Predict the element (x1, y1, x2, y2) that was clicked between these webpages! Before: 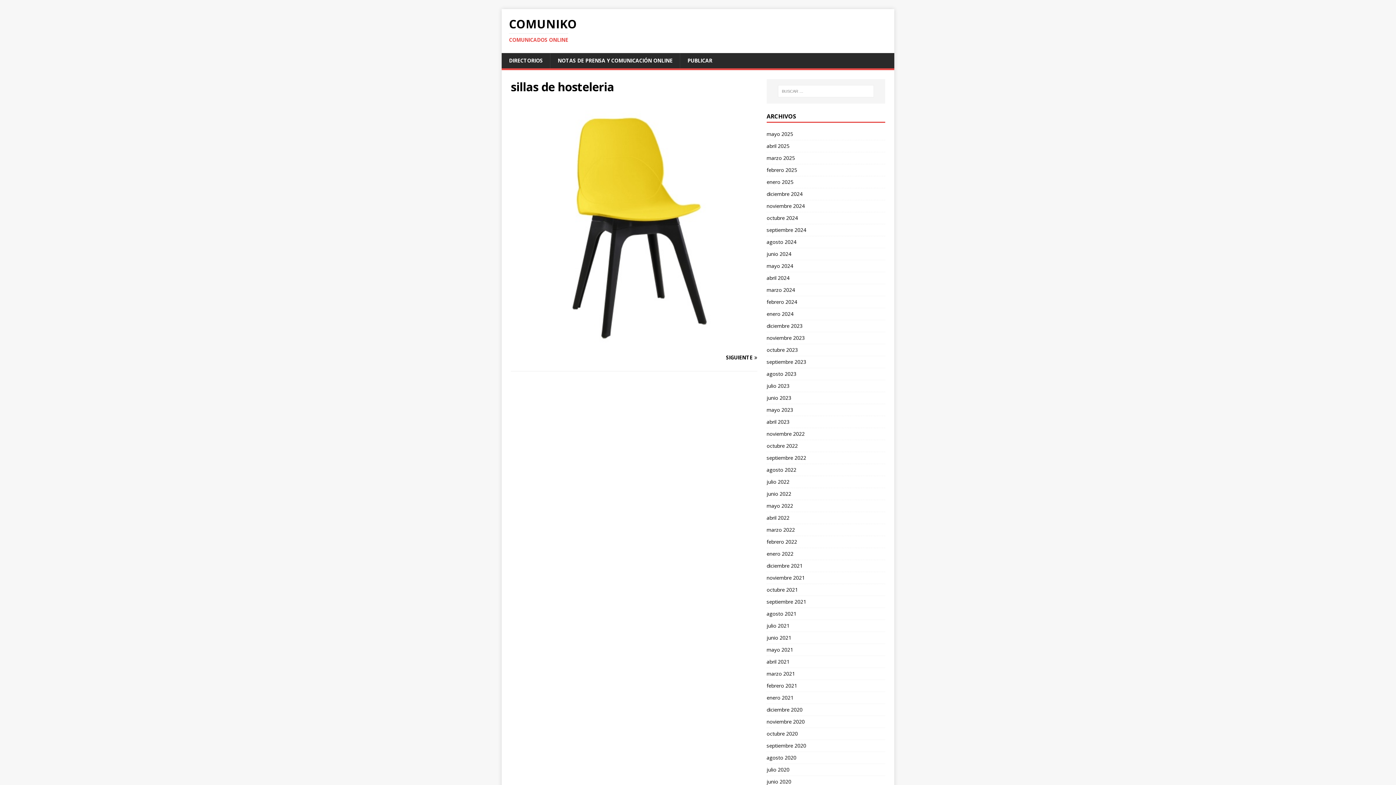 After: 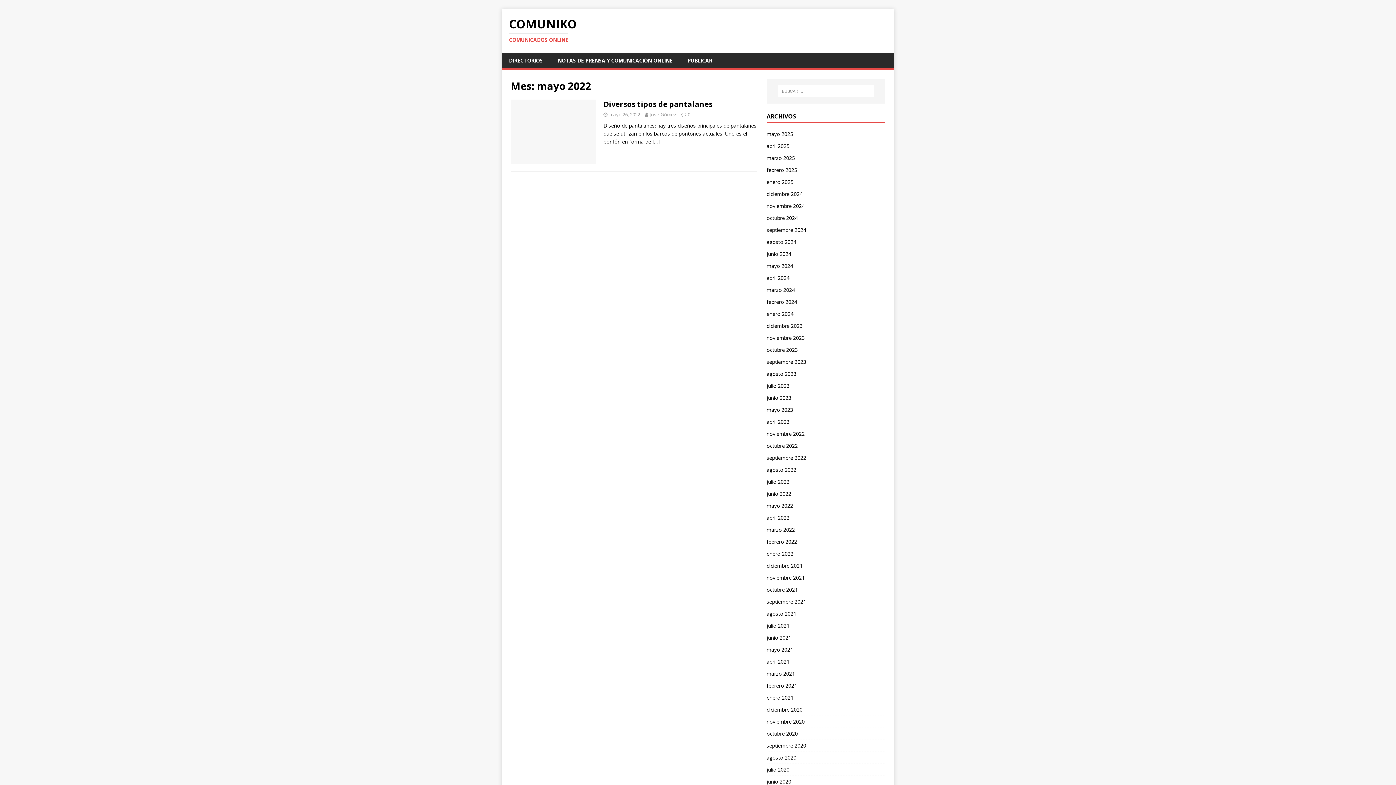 Action: bbox: (766, 500, 885, 511) label: mayo 2022